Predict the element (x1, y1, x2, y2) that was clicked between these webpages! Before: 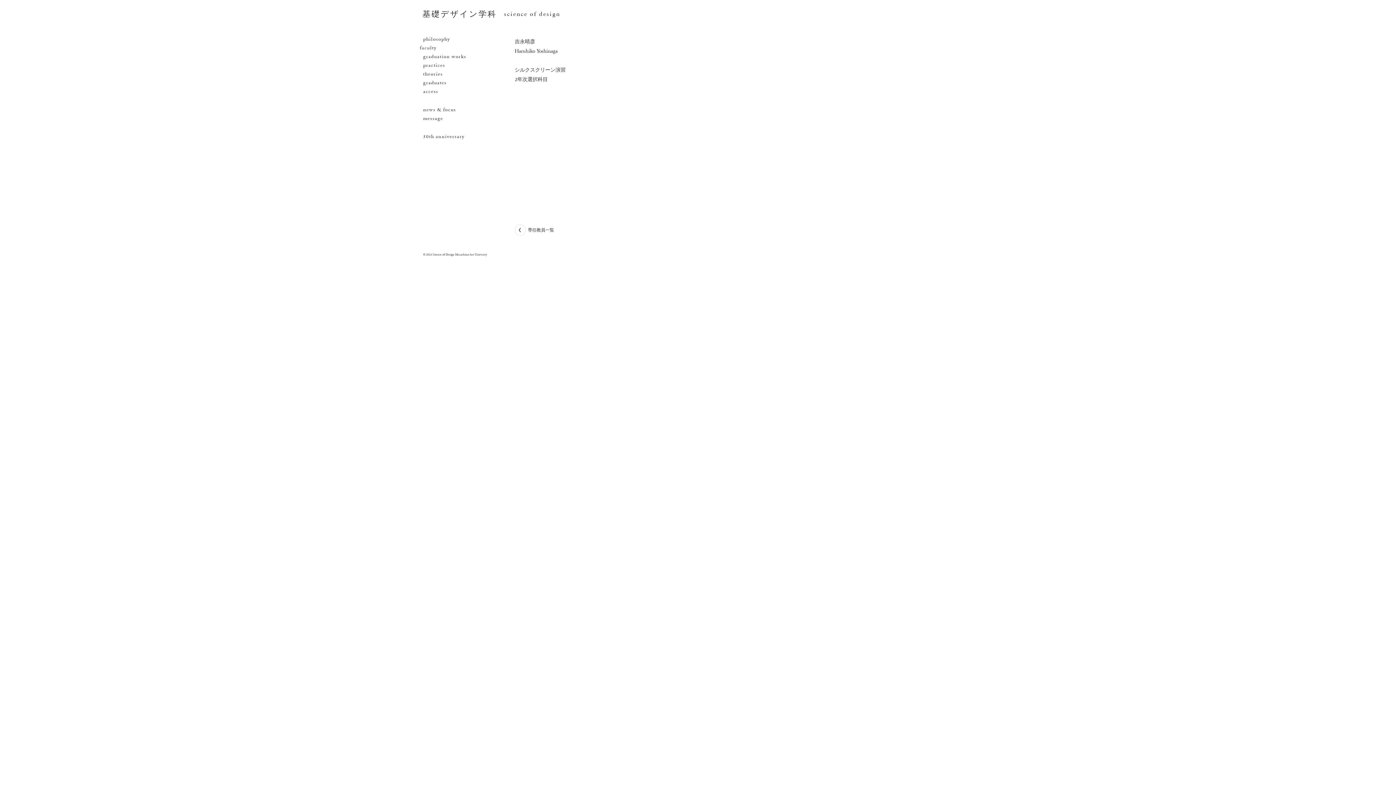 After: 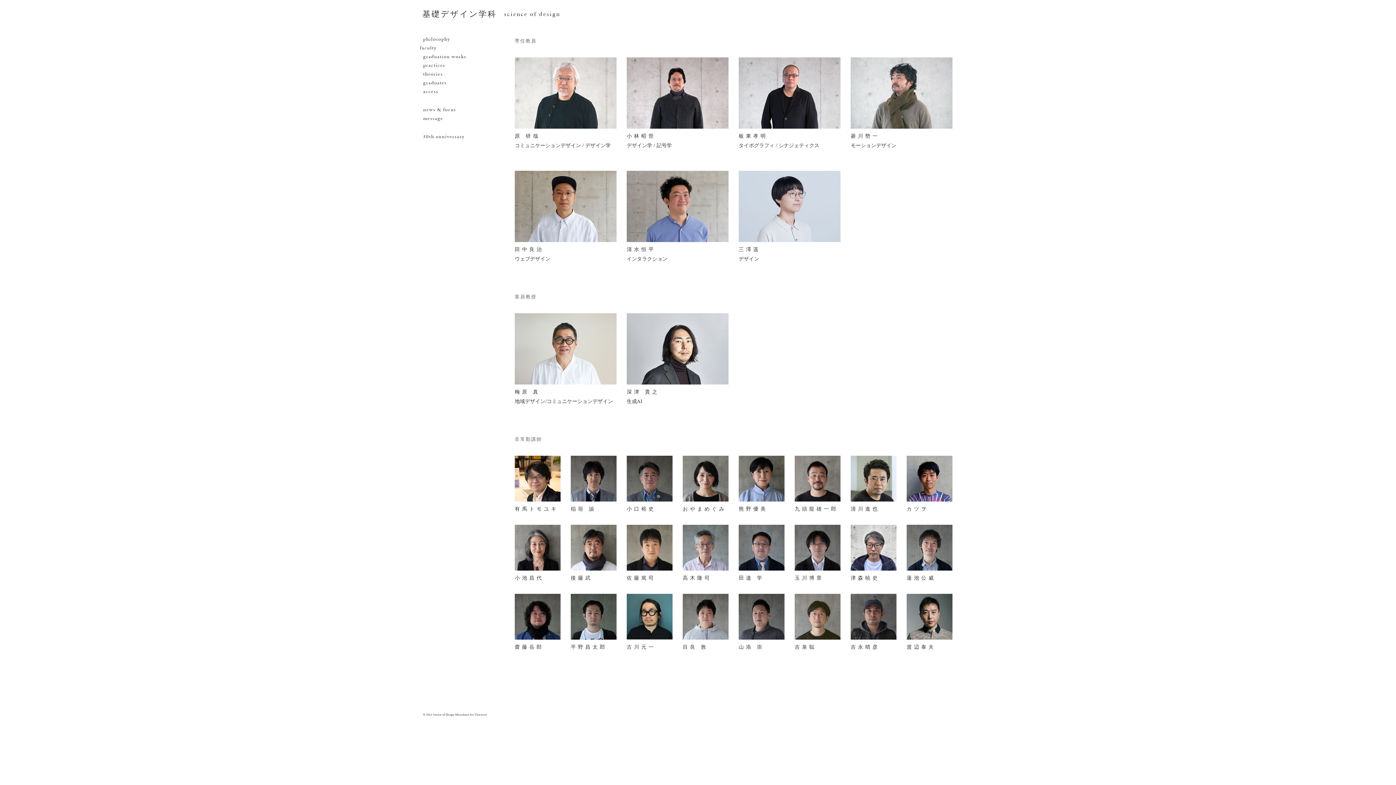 Action: bbox: (420, 43, 474, 52) label: faculty